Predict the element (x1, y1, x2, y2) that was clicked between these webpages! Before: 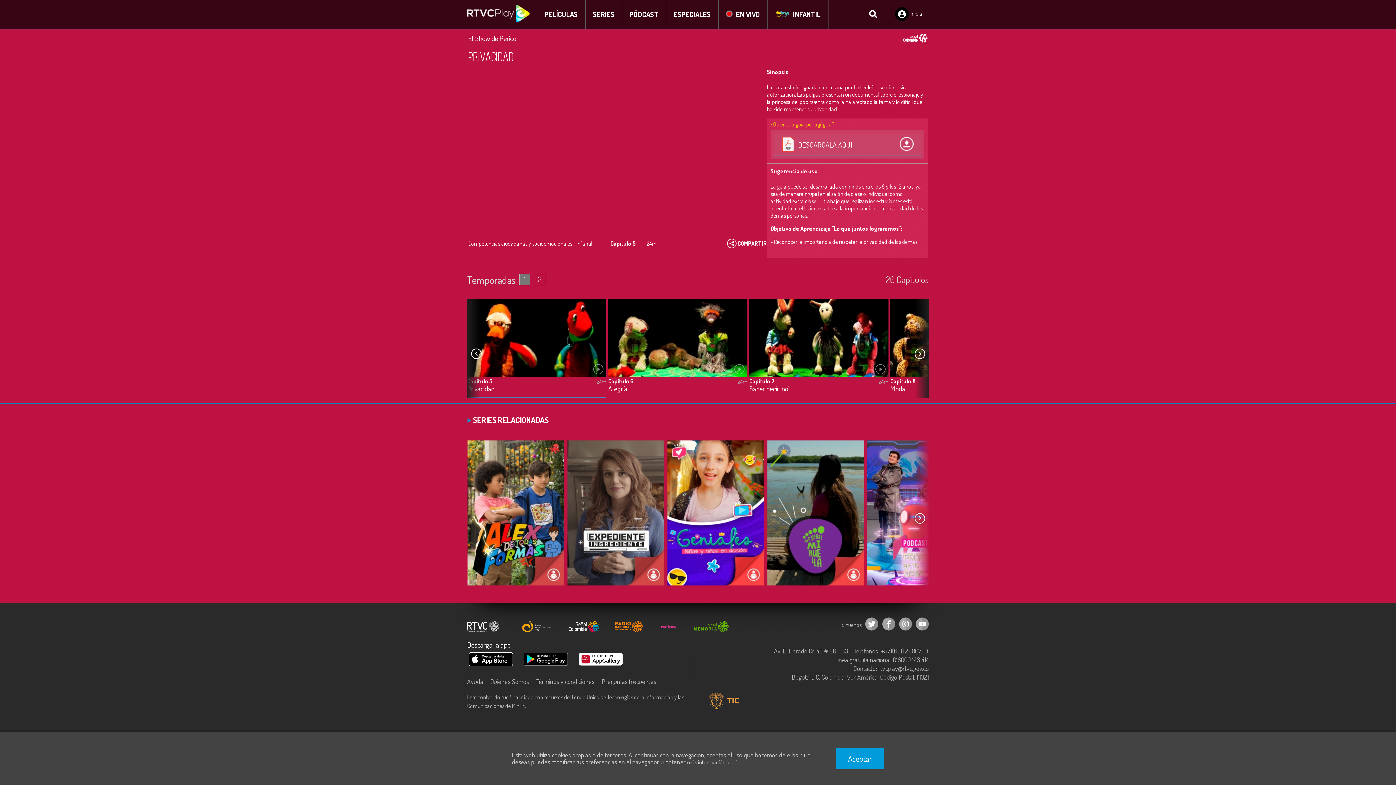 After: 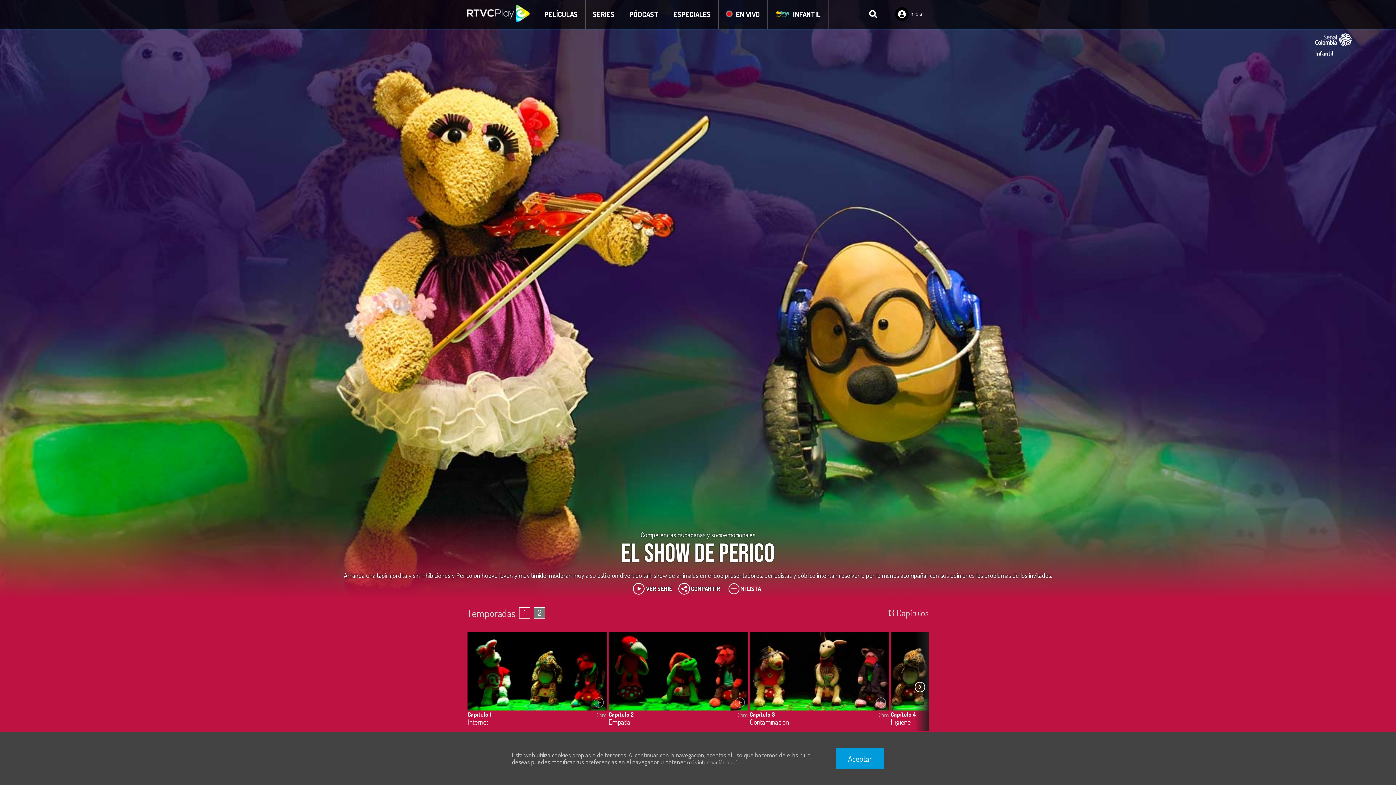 Action: label: El Show de Perico bbox: (468, 33, 516, 42)